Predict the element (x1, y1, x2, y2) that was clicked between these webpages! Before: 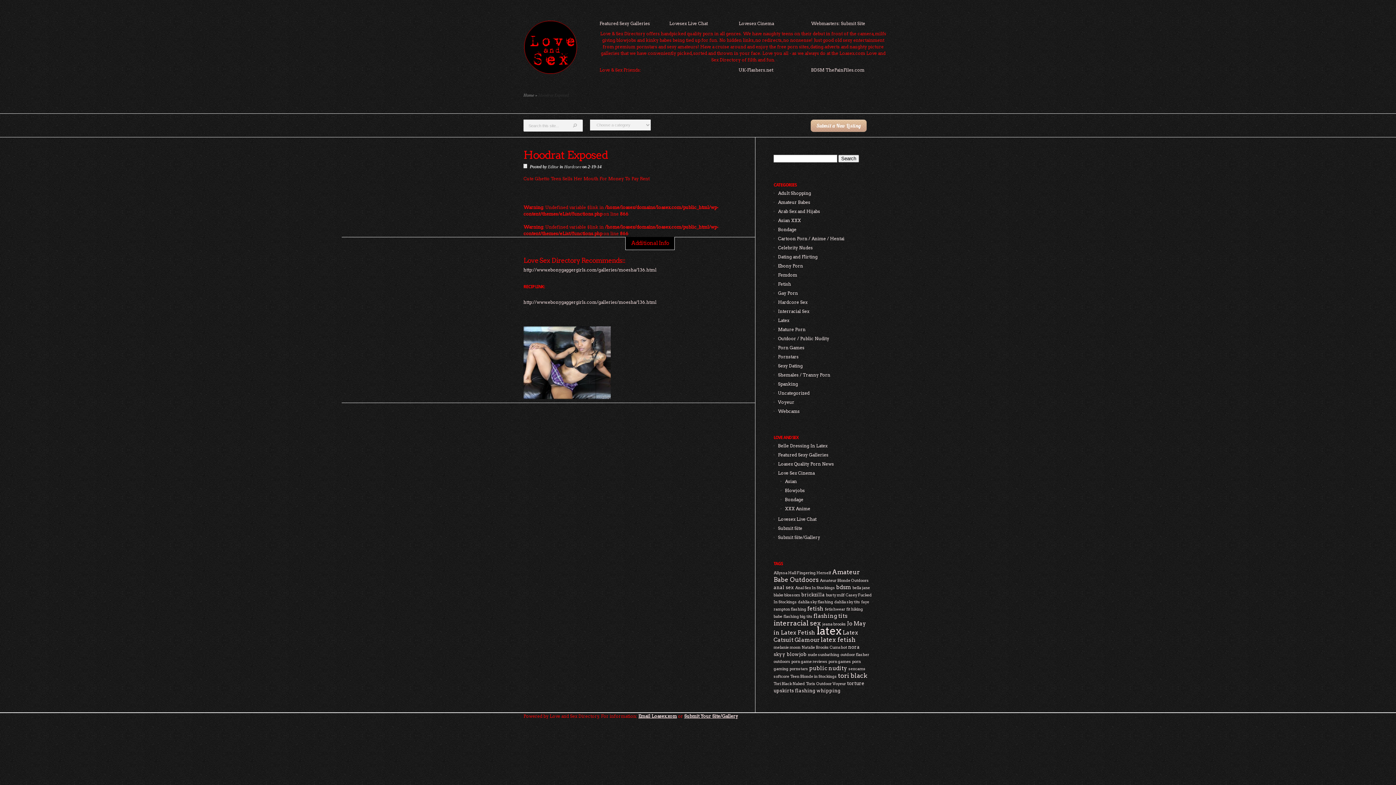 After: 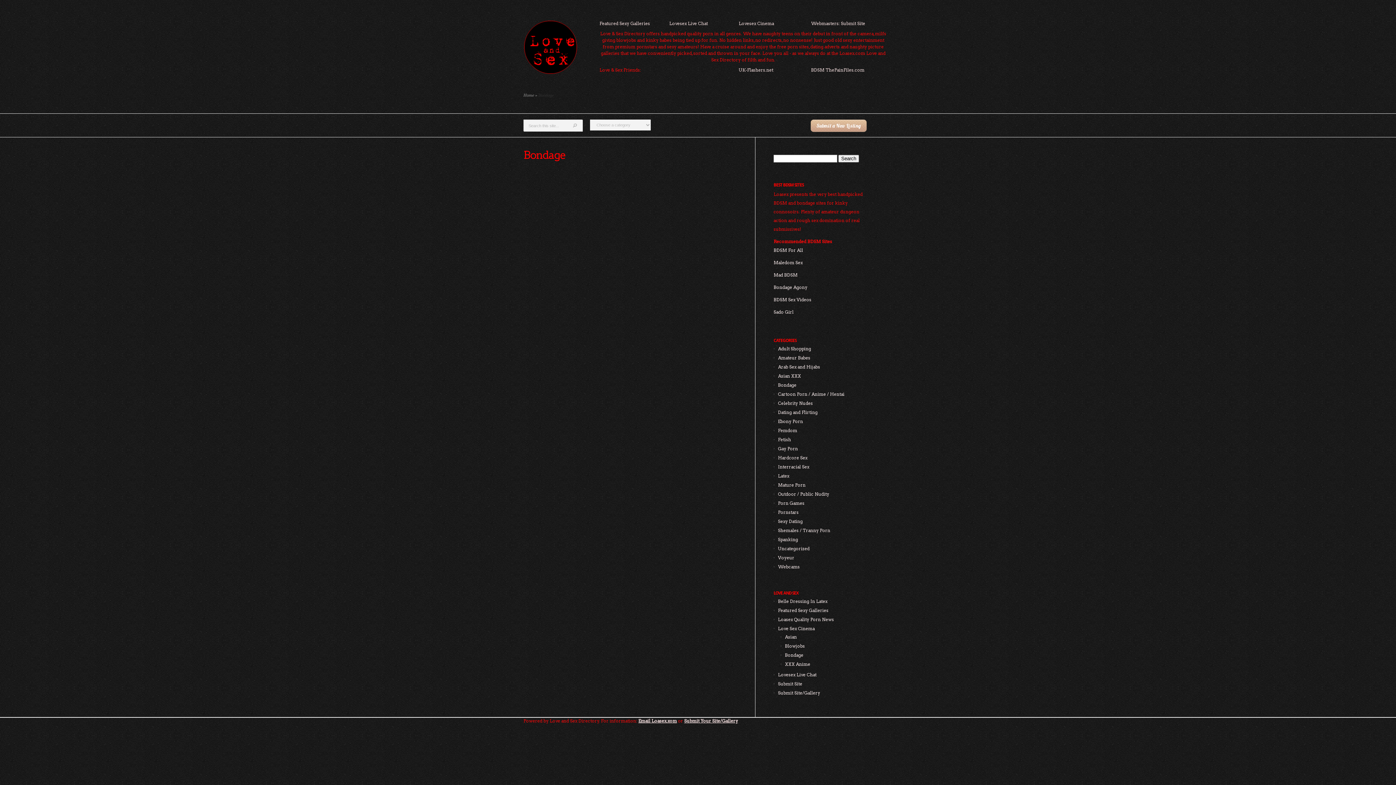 Action: bbox: (785, 497, 803, 502) label: Bondage